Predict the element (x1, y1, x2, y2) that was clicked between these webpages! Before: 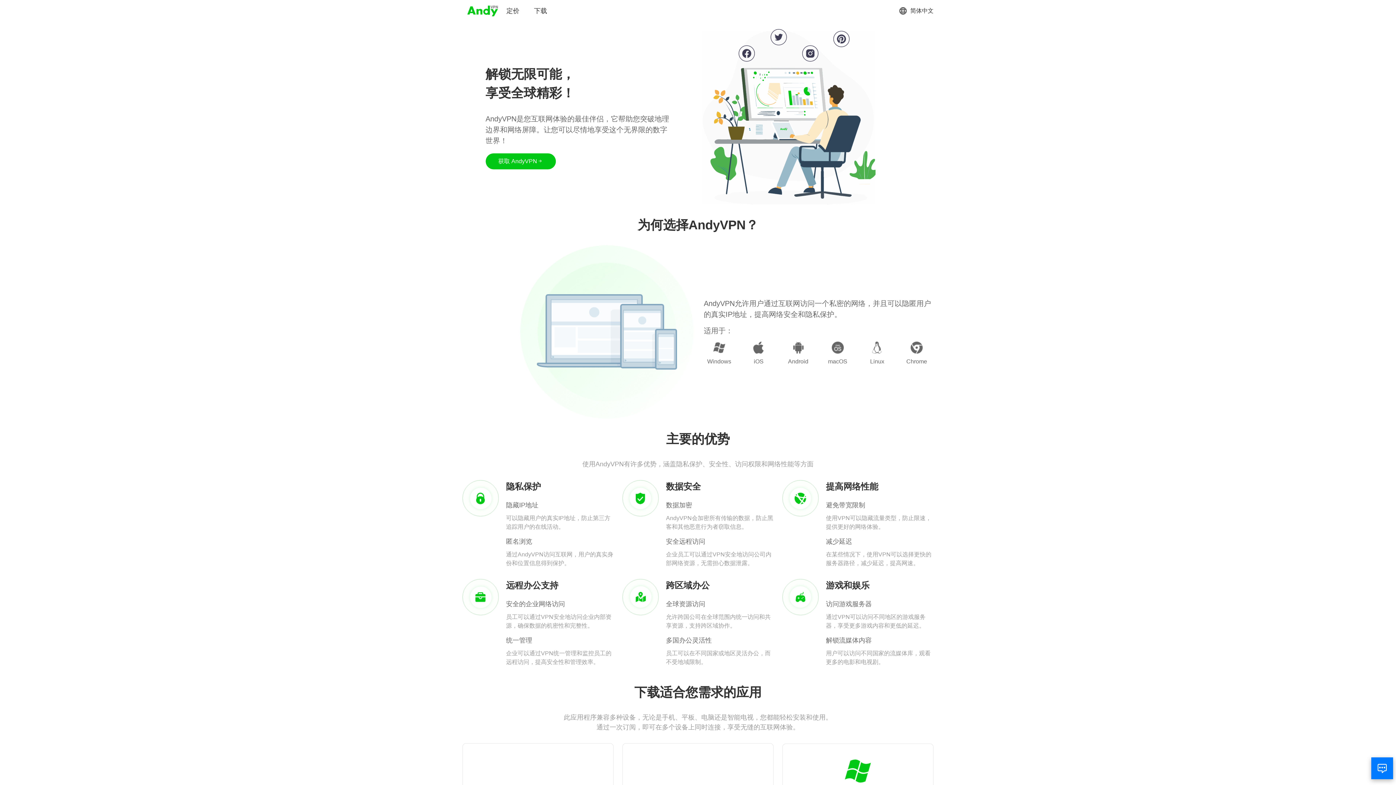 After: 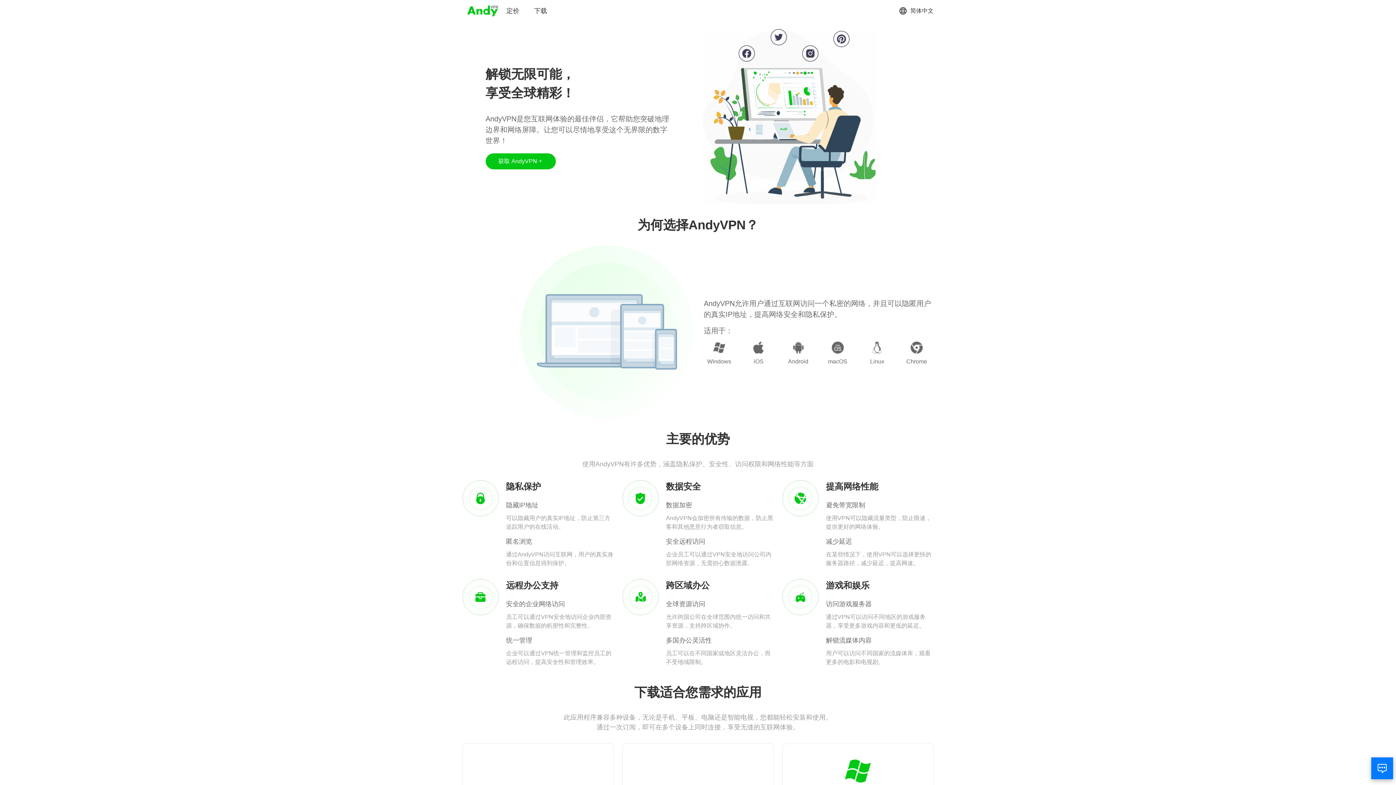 Action: bbox: (466, 3, 499, 18)